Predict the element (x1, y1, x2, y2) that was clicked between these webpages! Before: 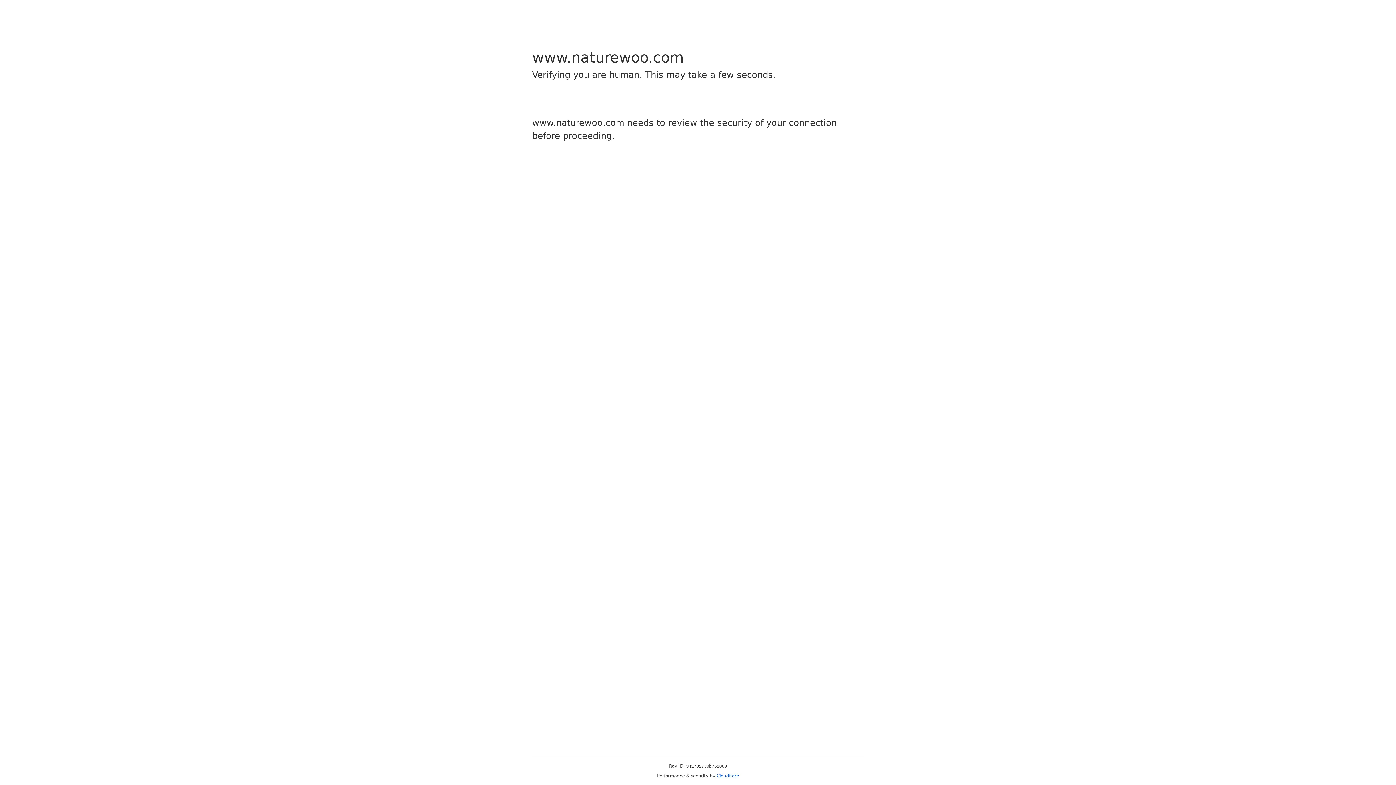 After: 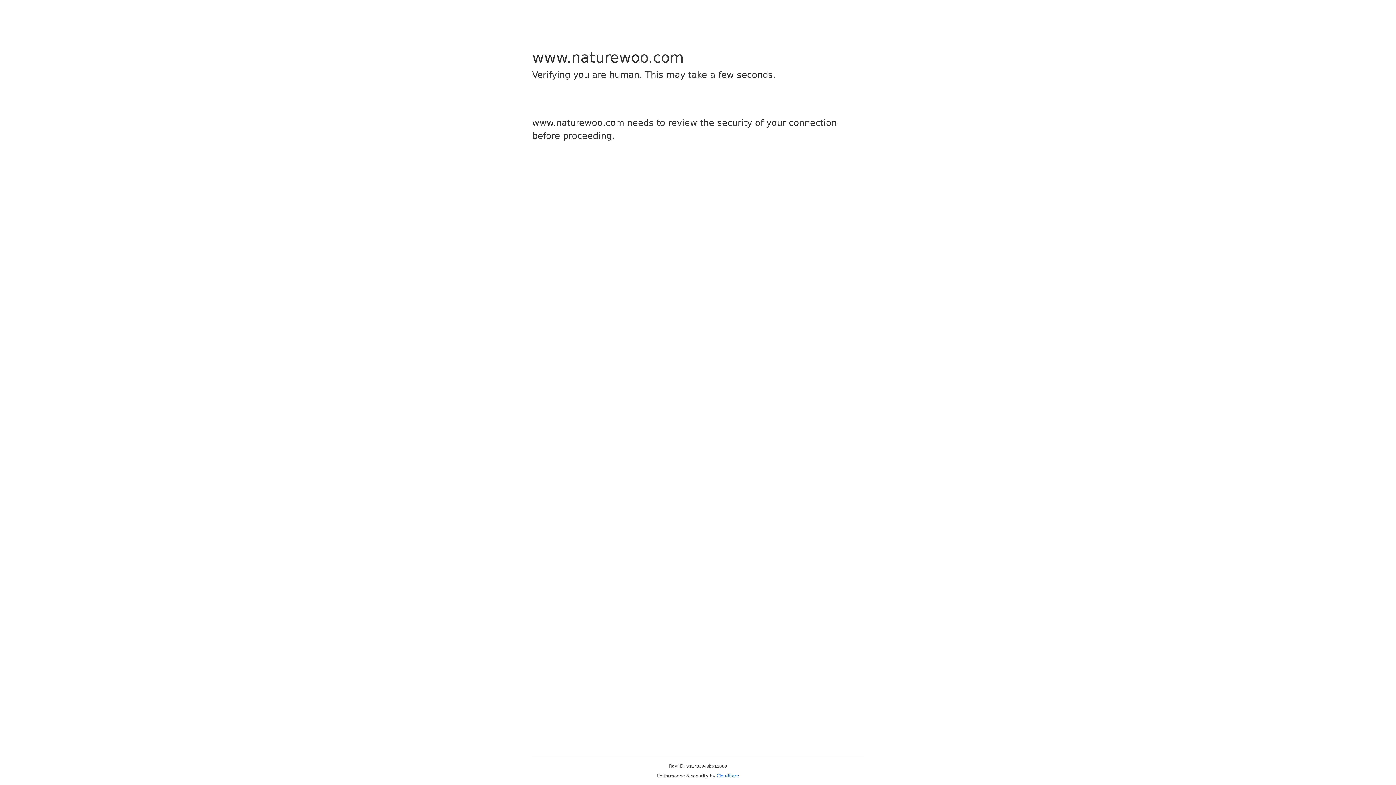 Action: label: Cloudflare bbox: (716, 773, 739, 778)